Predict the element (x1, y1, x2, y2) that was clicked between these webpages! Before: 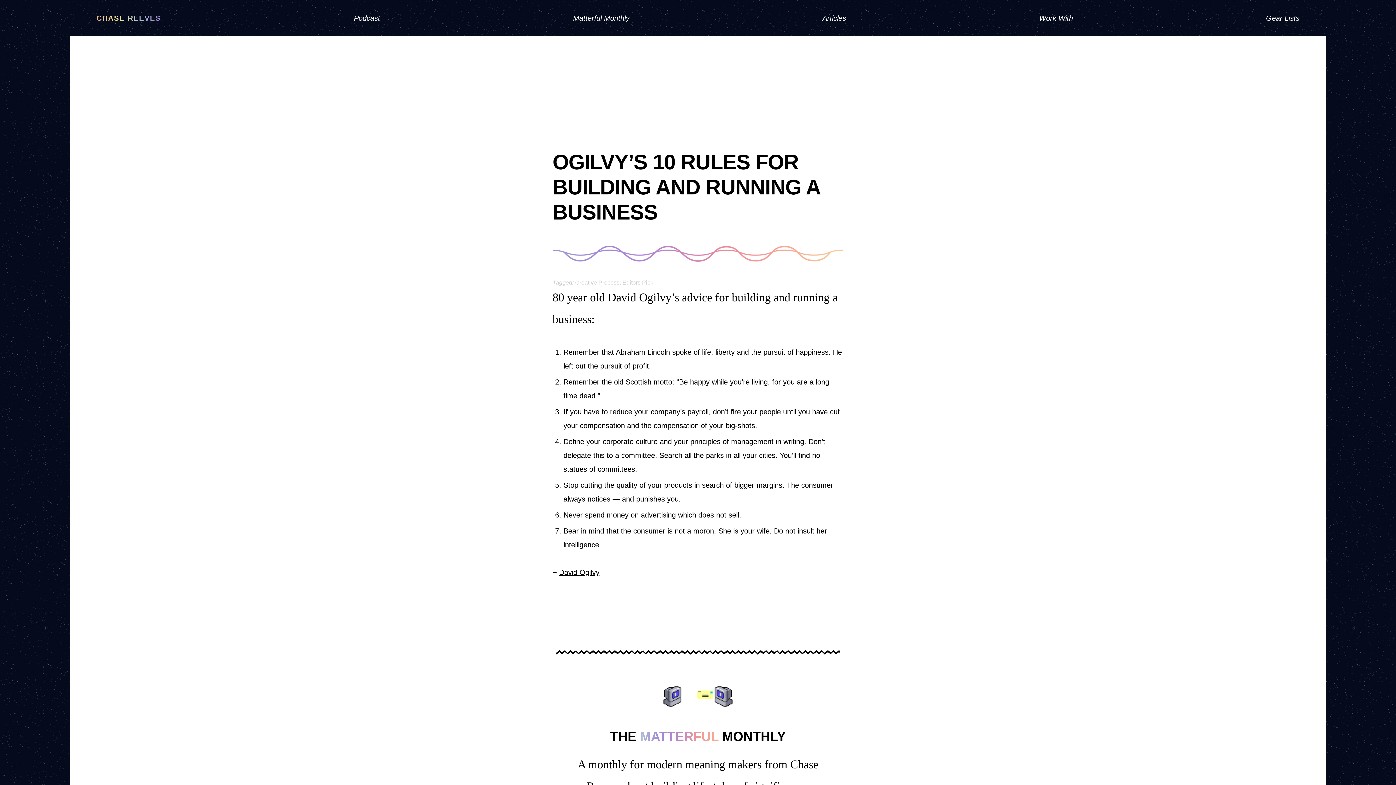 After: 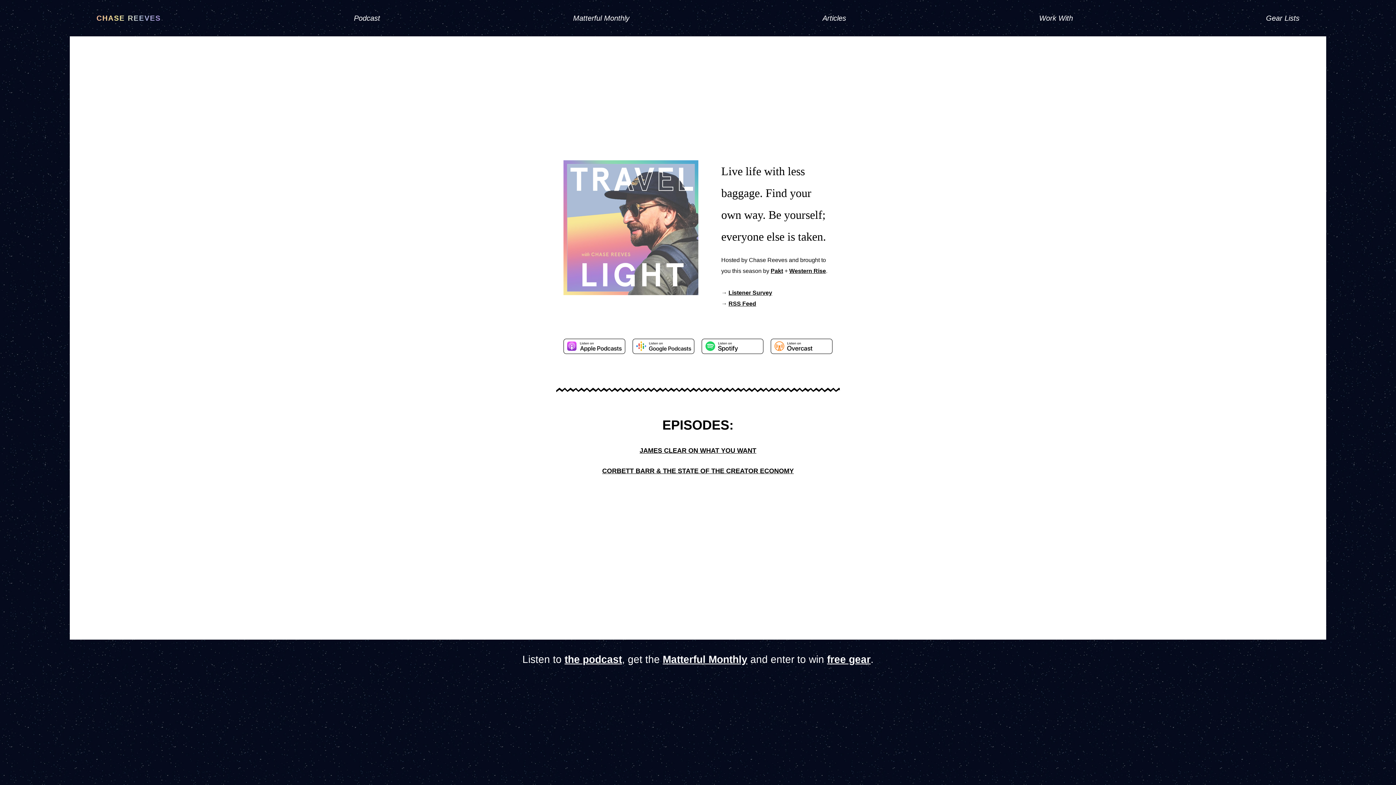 Action: bbox: (257, 0, 476, 36) label: Podcast